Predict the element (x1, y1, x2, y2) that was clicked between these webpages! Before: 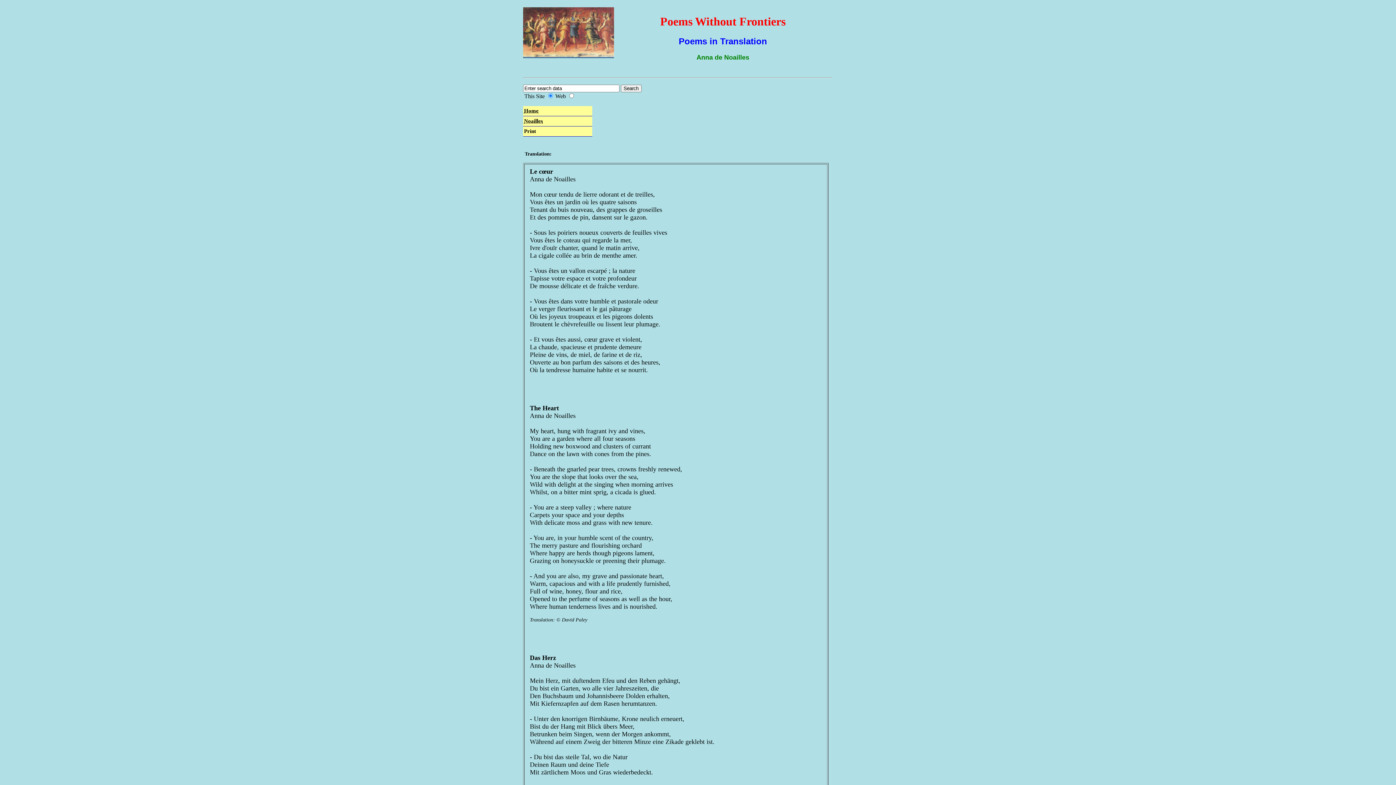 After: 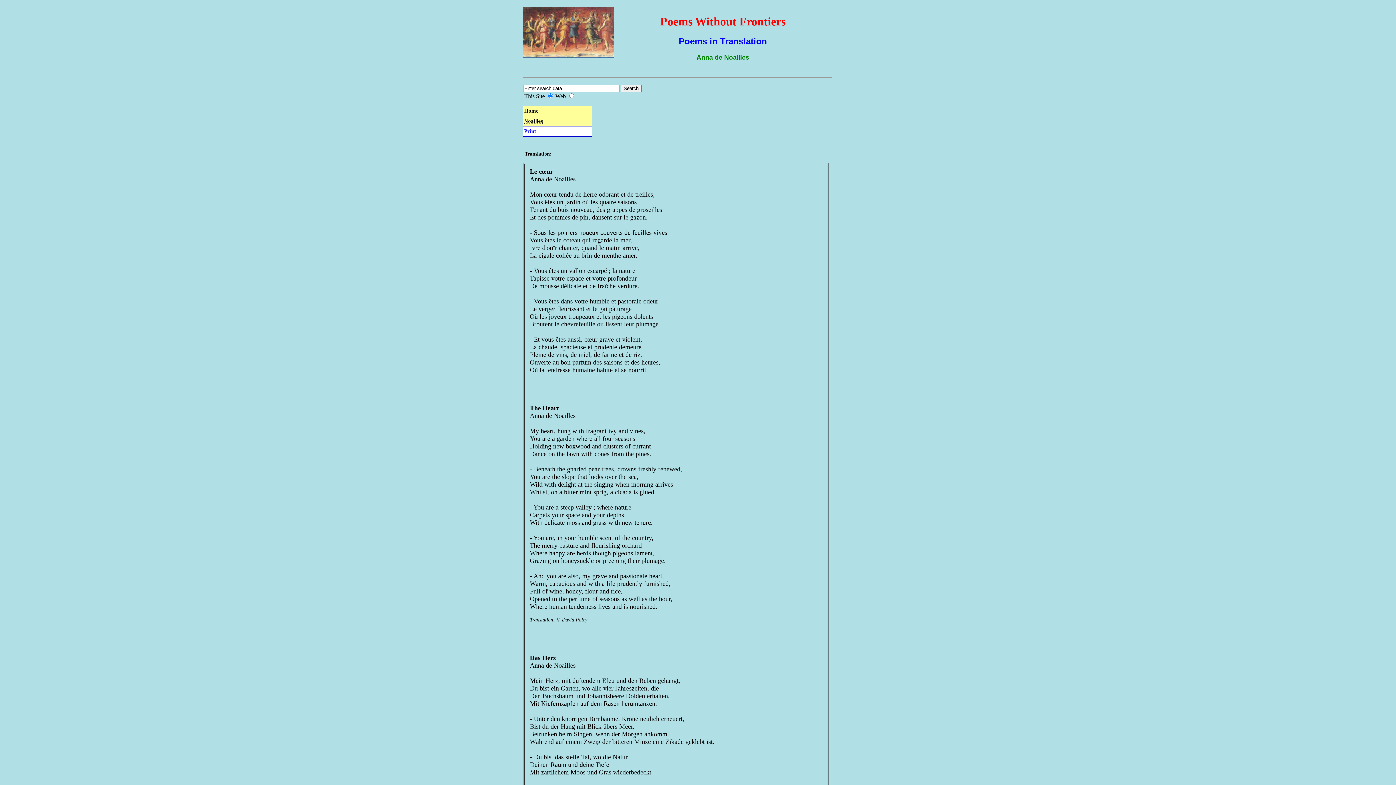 Action: label: Print bbox: (523, 126, 592, 136)